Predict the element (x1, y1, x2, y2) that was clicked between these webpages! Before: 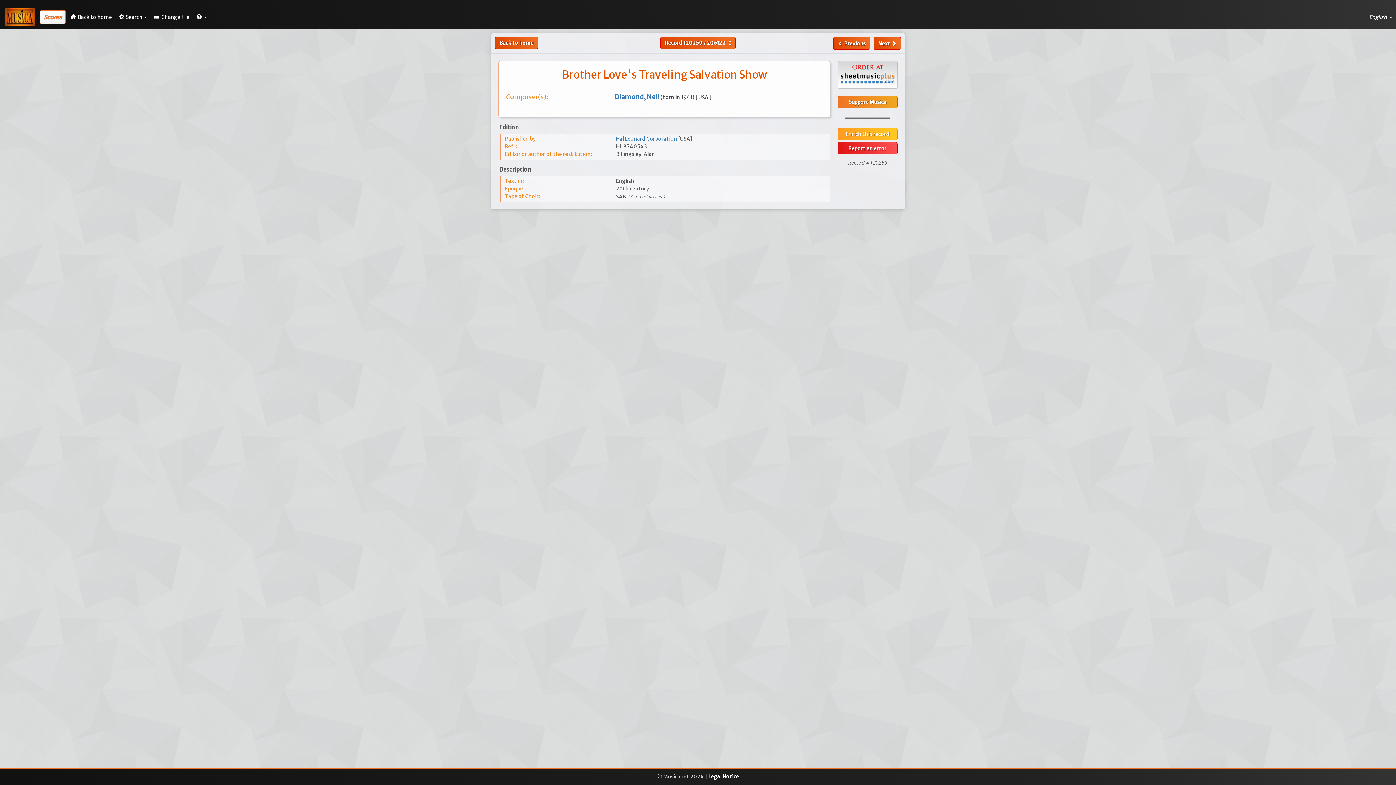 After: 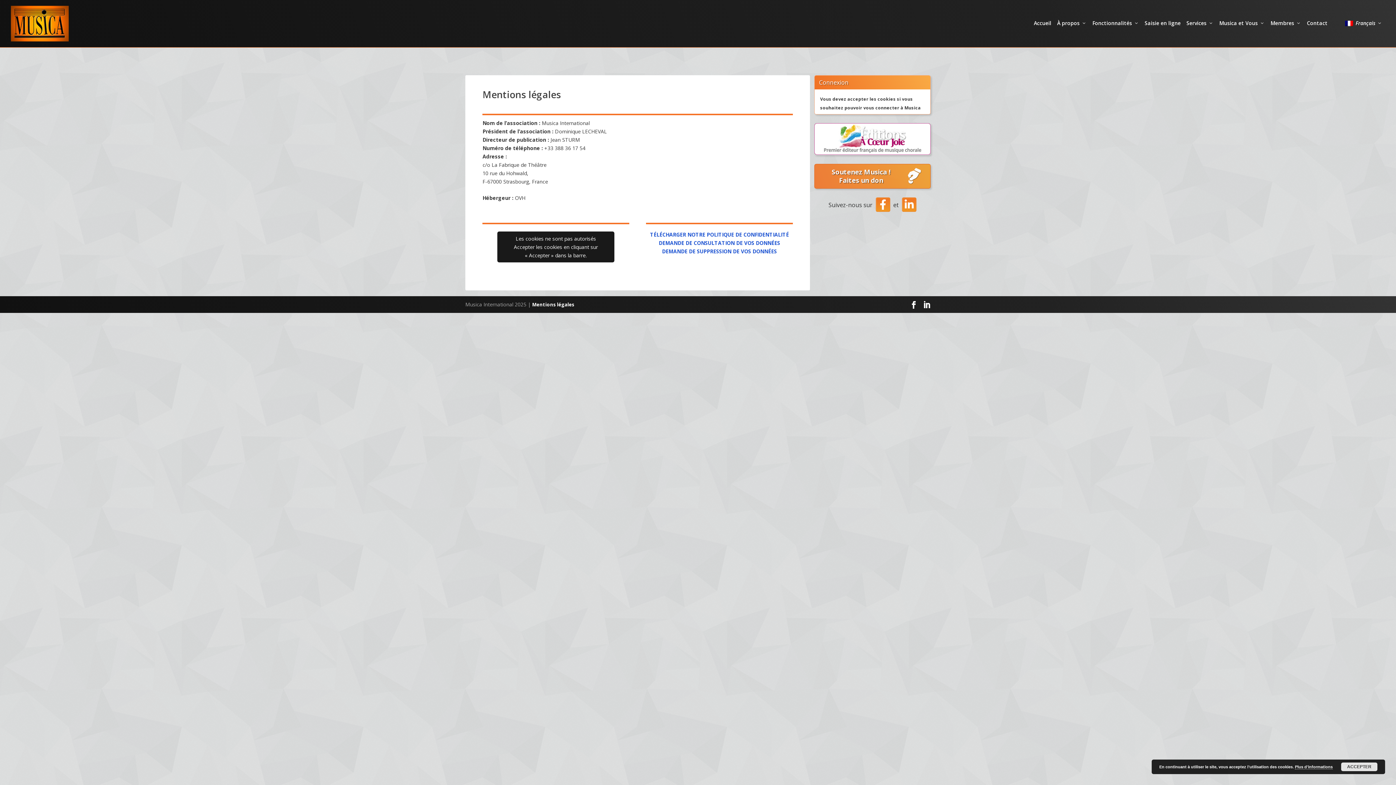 Action: bbox: (708, 773, 739, 780) label: Legal Notice